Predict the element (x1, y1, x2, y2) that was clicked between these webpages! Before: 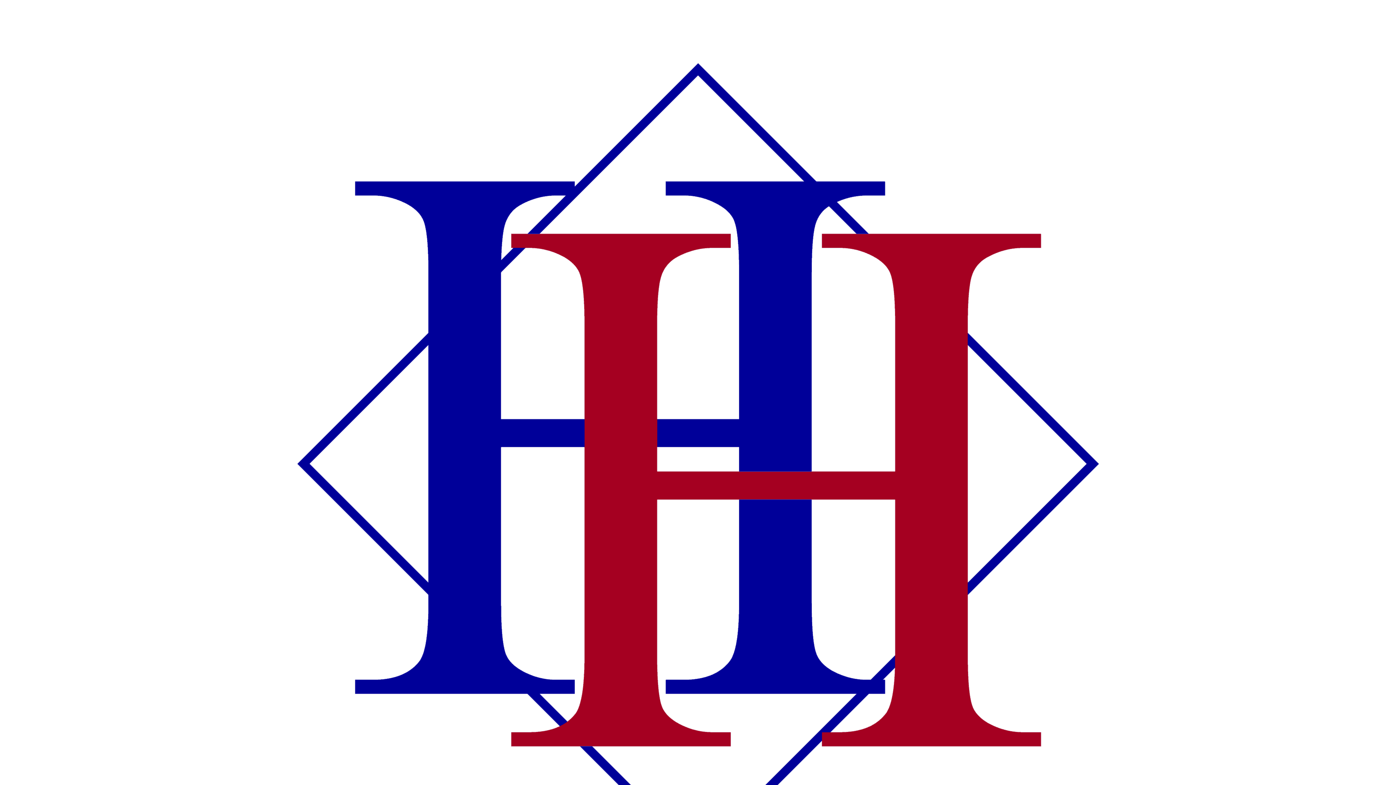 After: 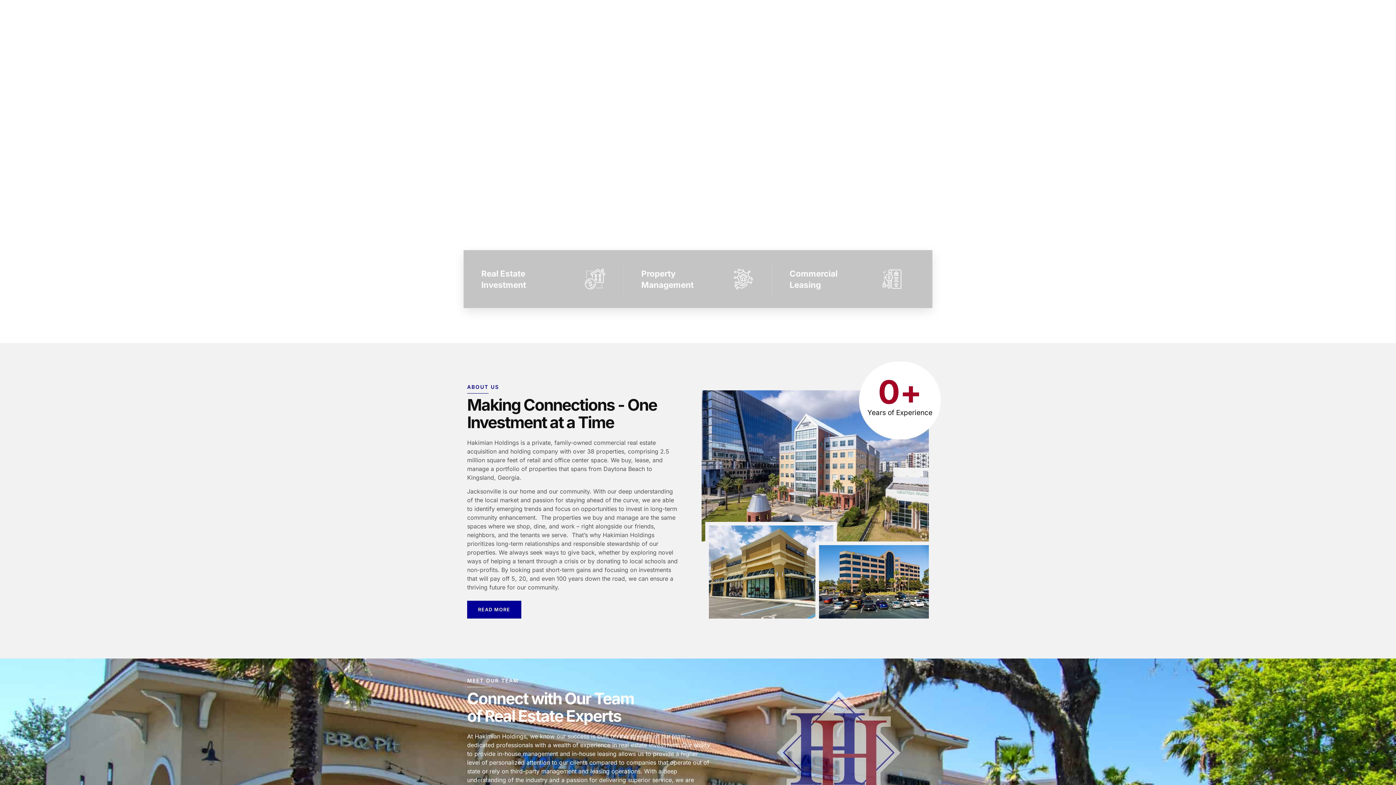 Action: bbox: (234, 0, 1162, 928)